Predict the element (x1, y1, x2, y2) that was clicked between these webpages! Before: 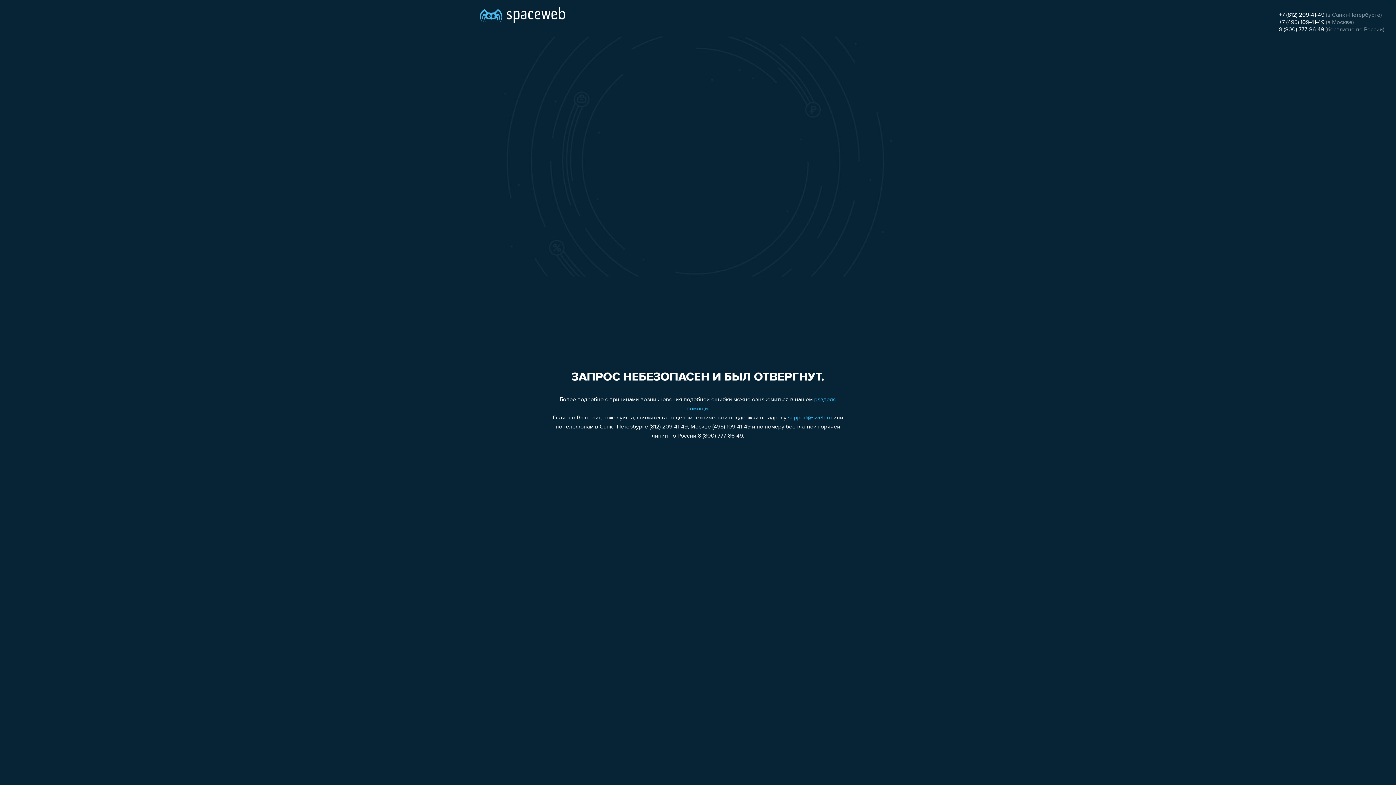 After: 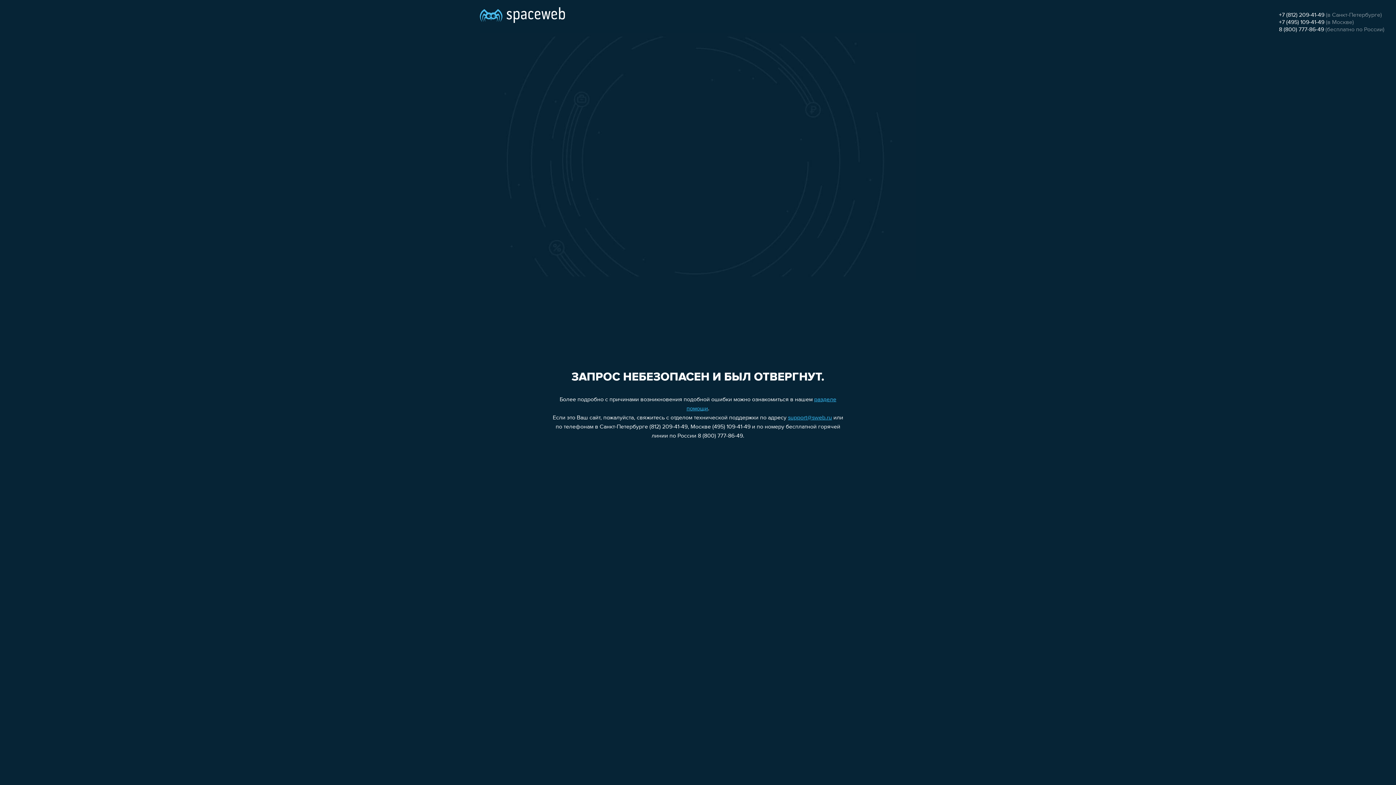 Action: bbox: (1279, 19, 1324, 25) label: +7 (495) 109-41-49